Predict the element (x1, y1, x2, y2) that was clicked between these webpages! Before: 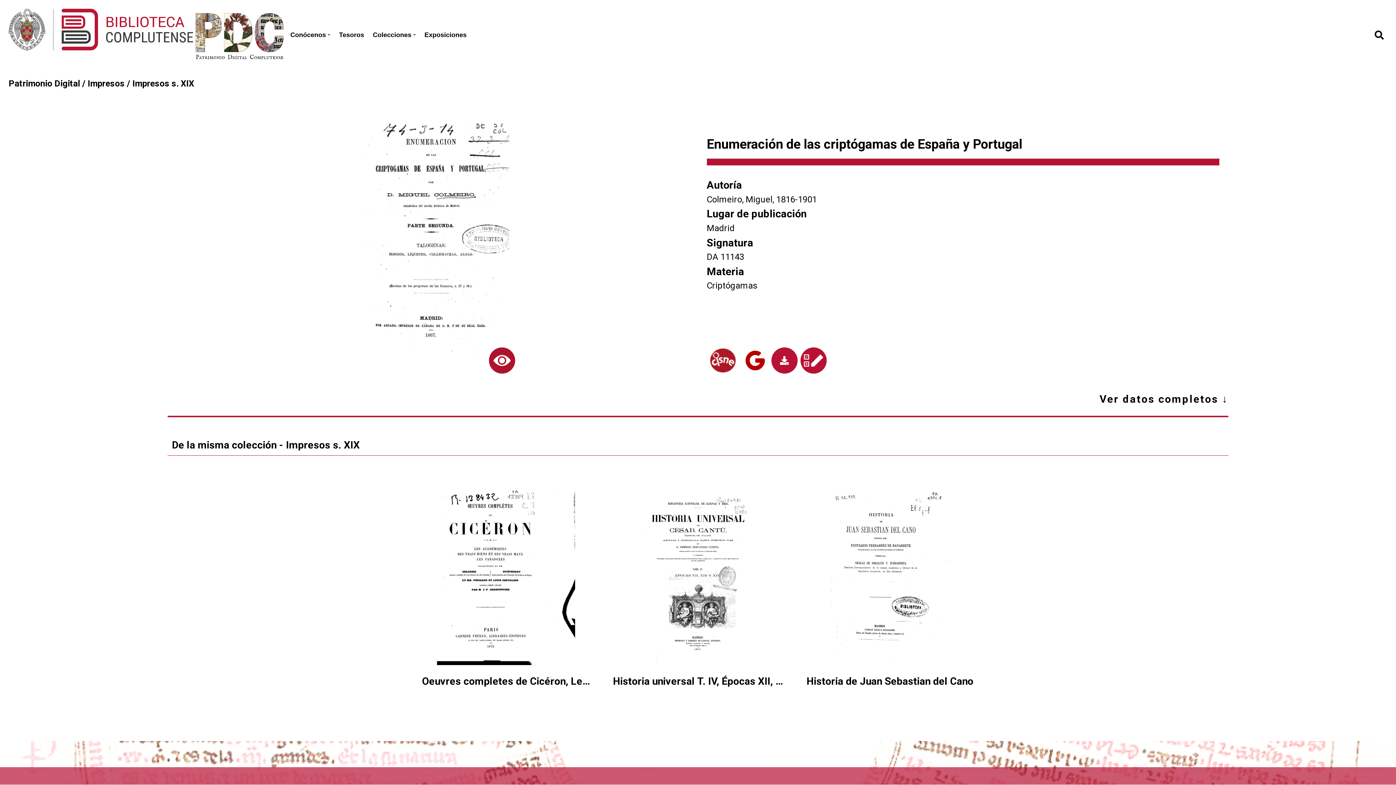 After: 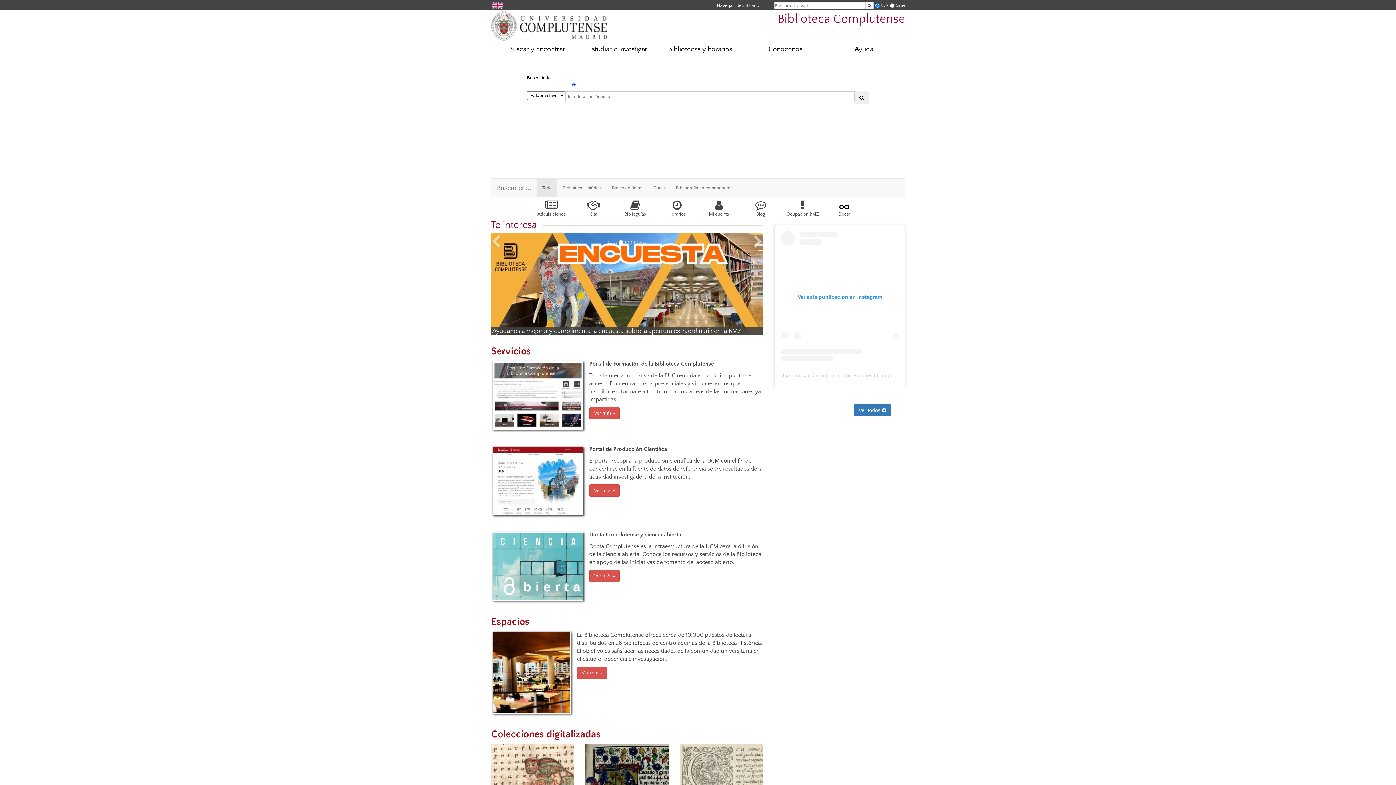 Action: bbox: (8, 8, 193, 61)